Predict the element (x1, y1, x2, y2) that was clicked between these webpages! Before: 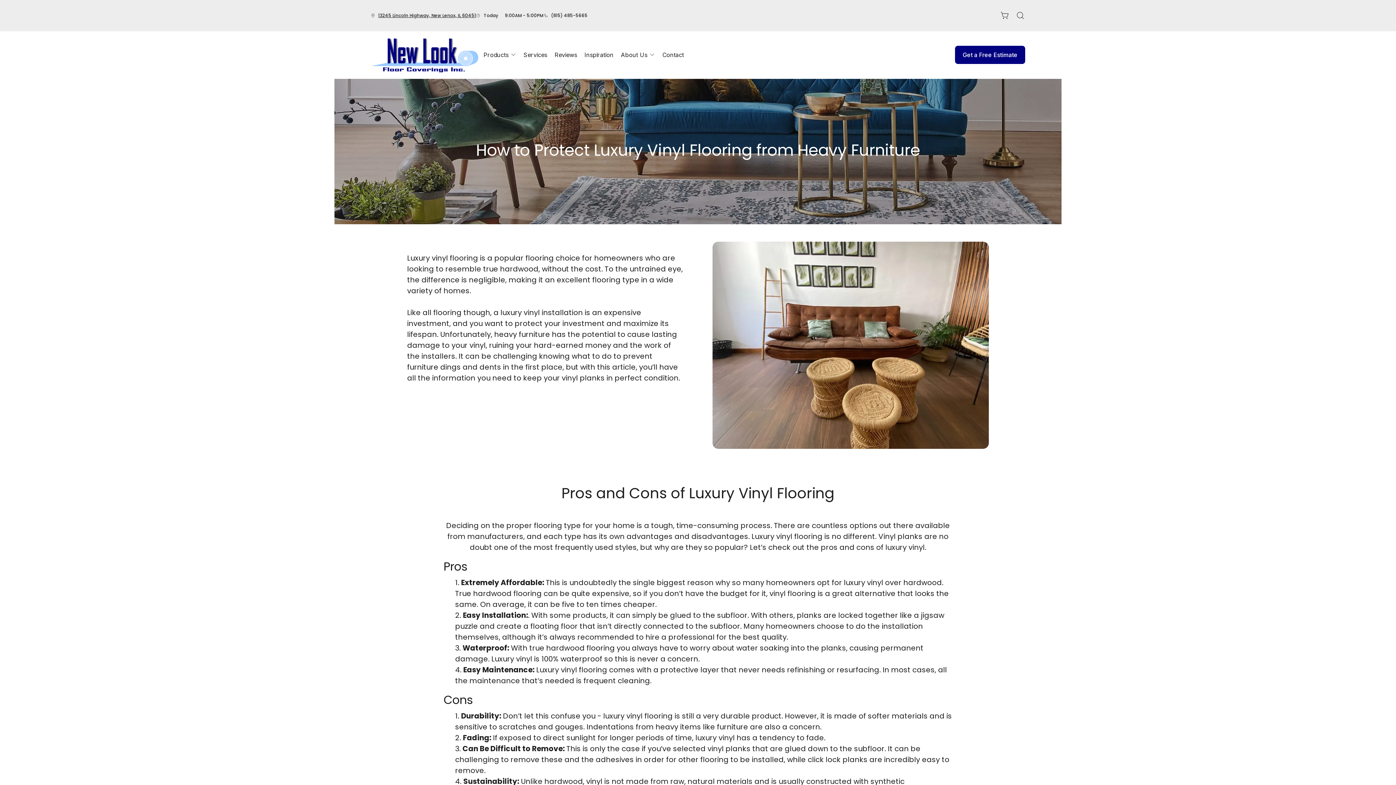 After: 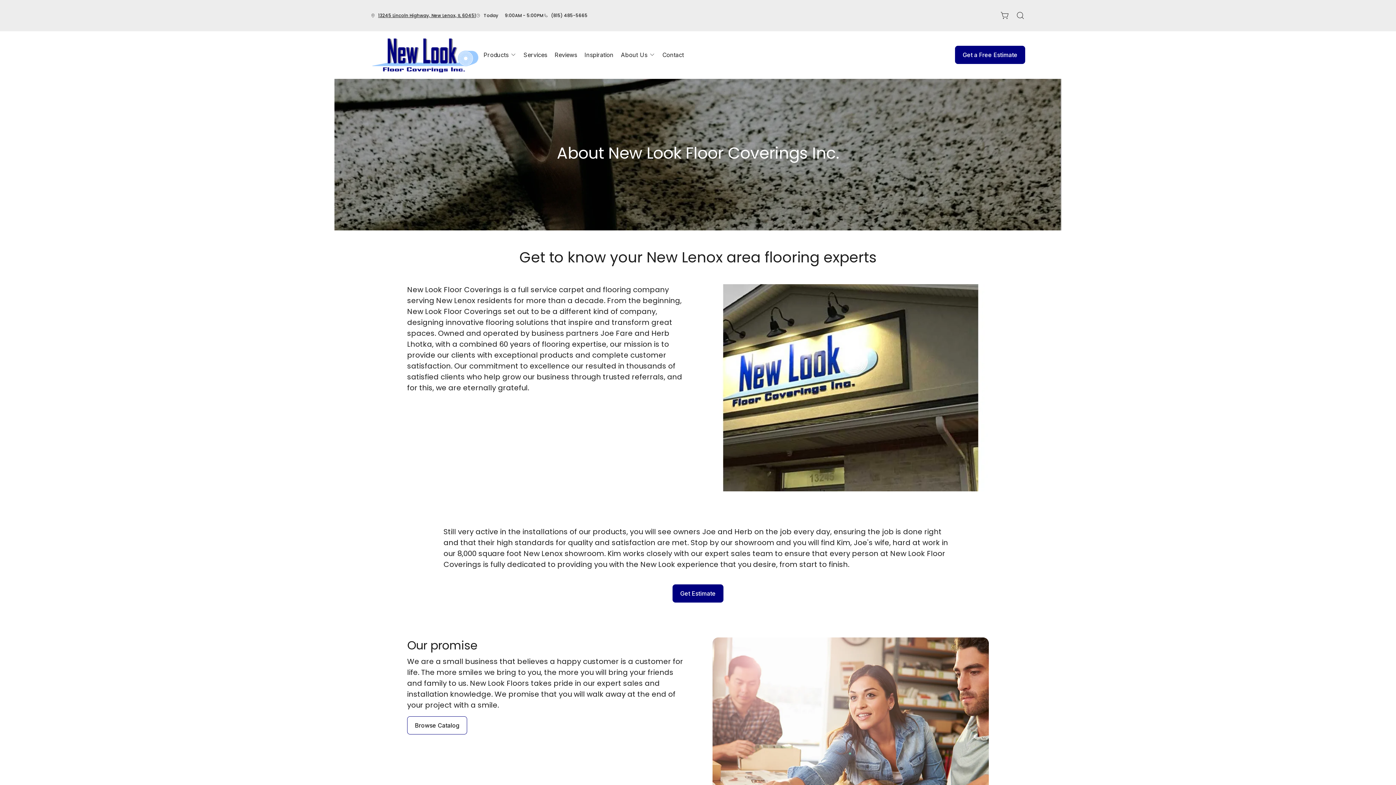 Action: bbox: (617, 47, 658, 62) label: About Us 